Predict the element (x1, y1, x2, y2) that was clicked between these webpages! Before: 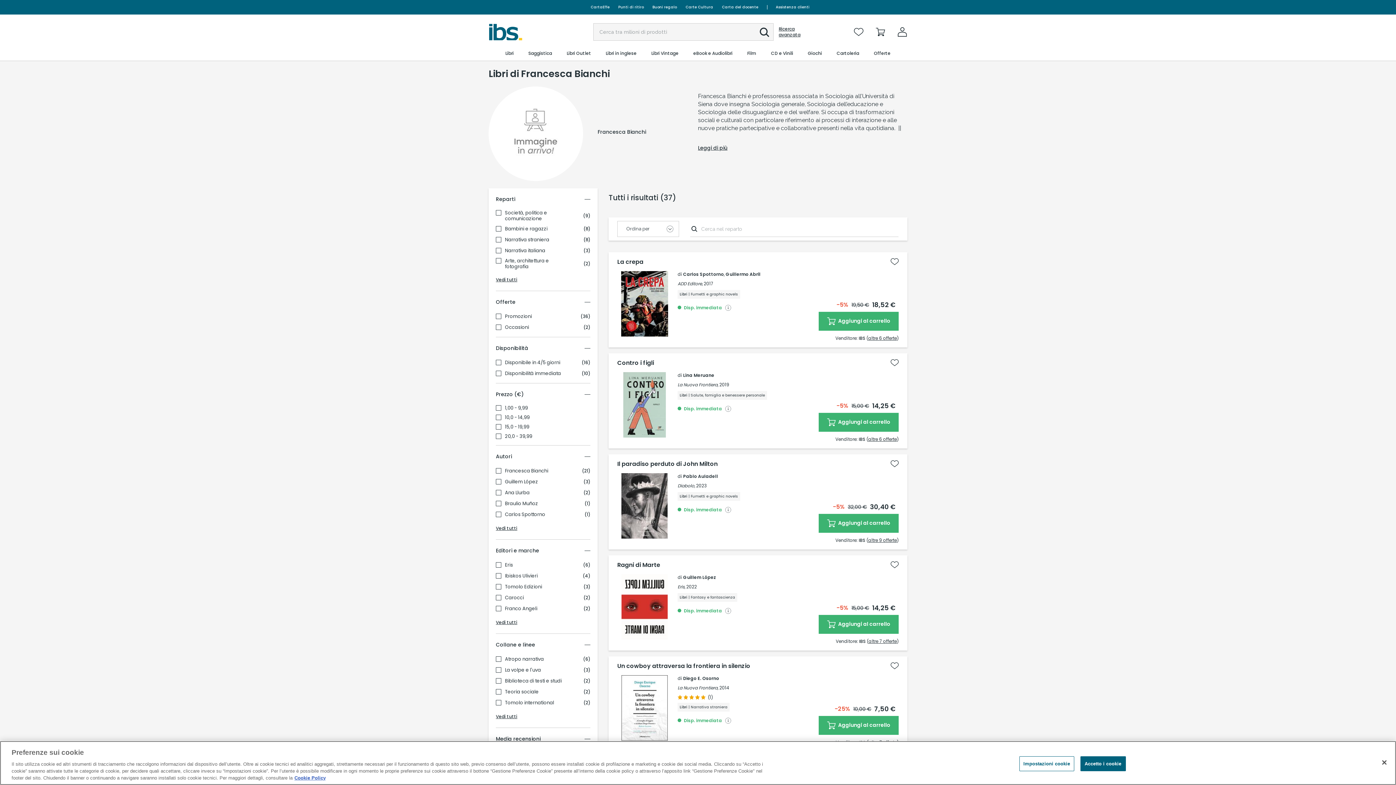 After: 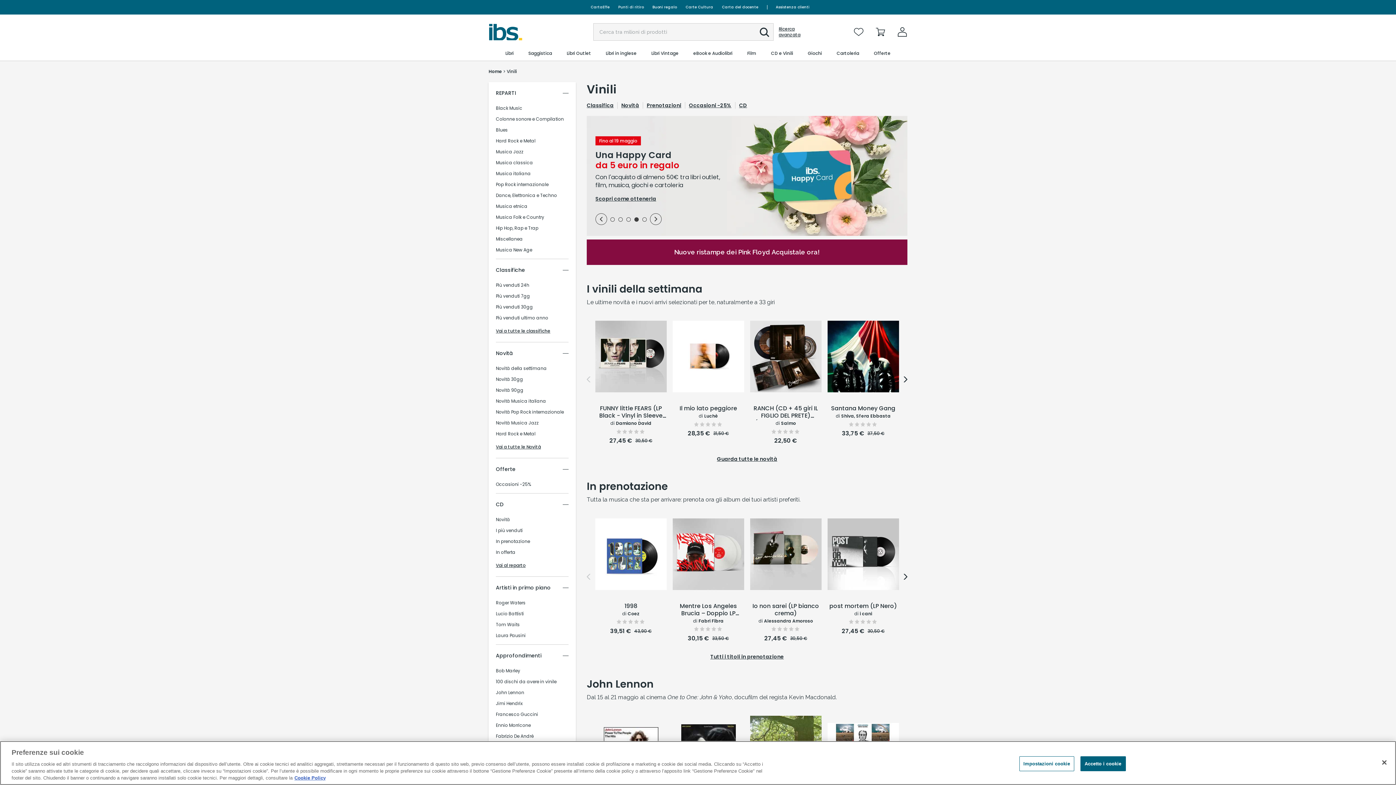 Action: label: CD e Vinili bbox: (770, 46, 794, 60)